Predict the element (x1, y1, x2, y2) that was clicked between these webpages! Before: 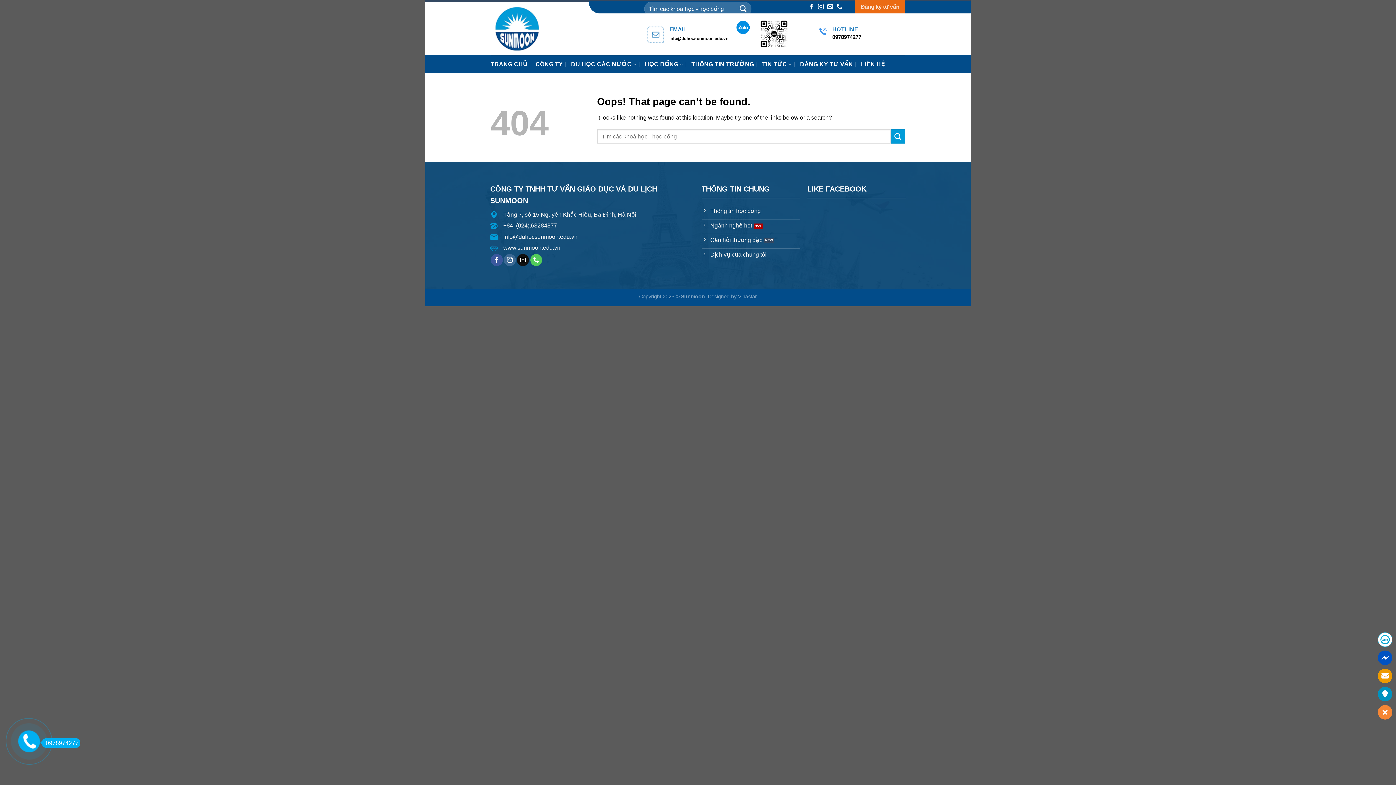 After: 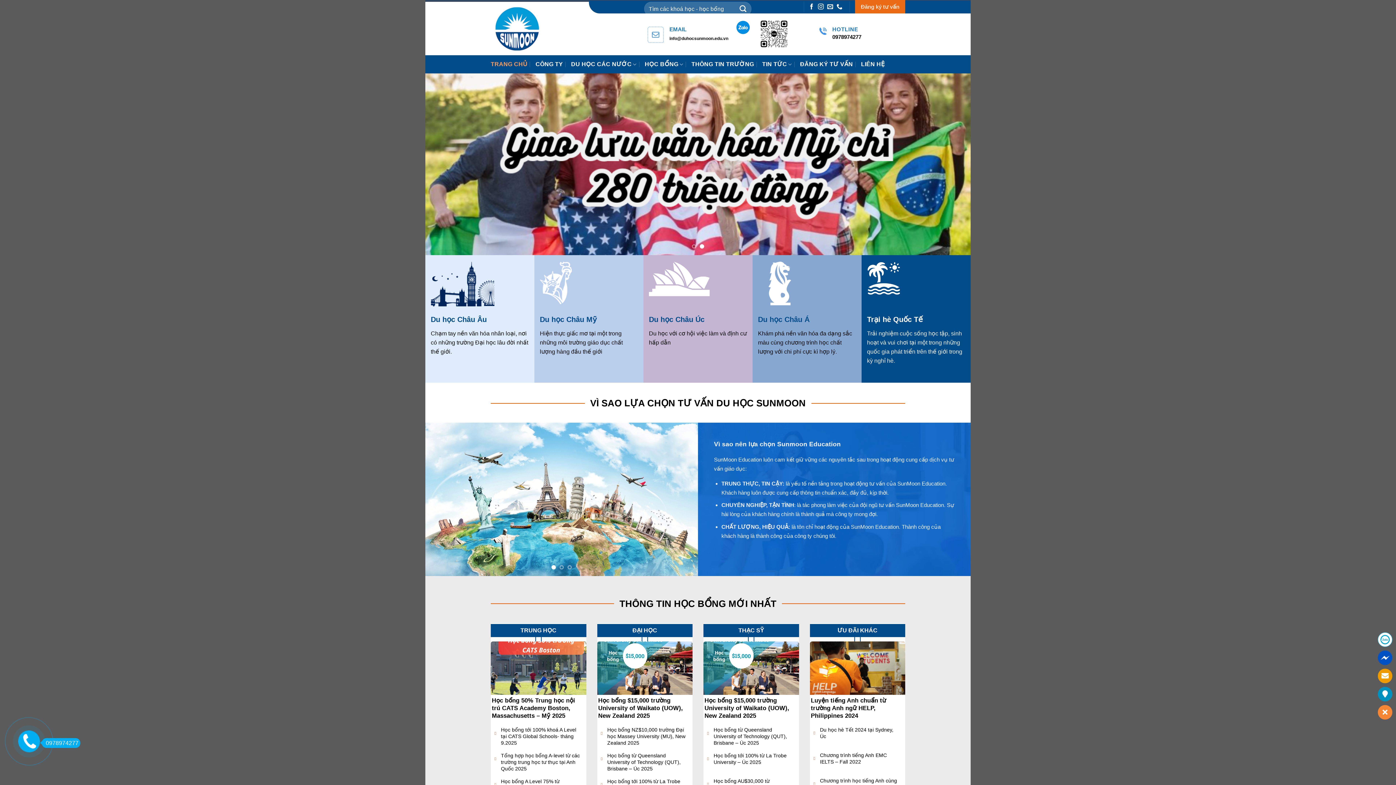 Action: bbox: (490, 2, 550, 54)